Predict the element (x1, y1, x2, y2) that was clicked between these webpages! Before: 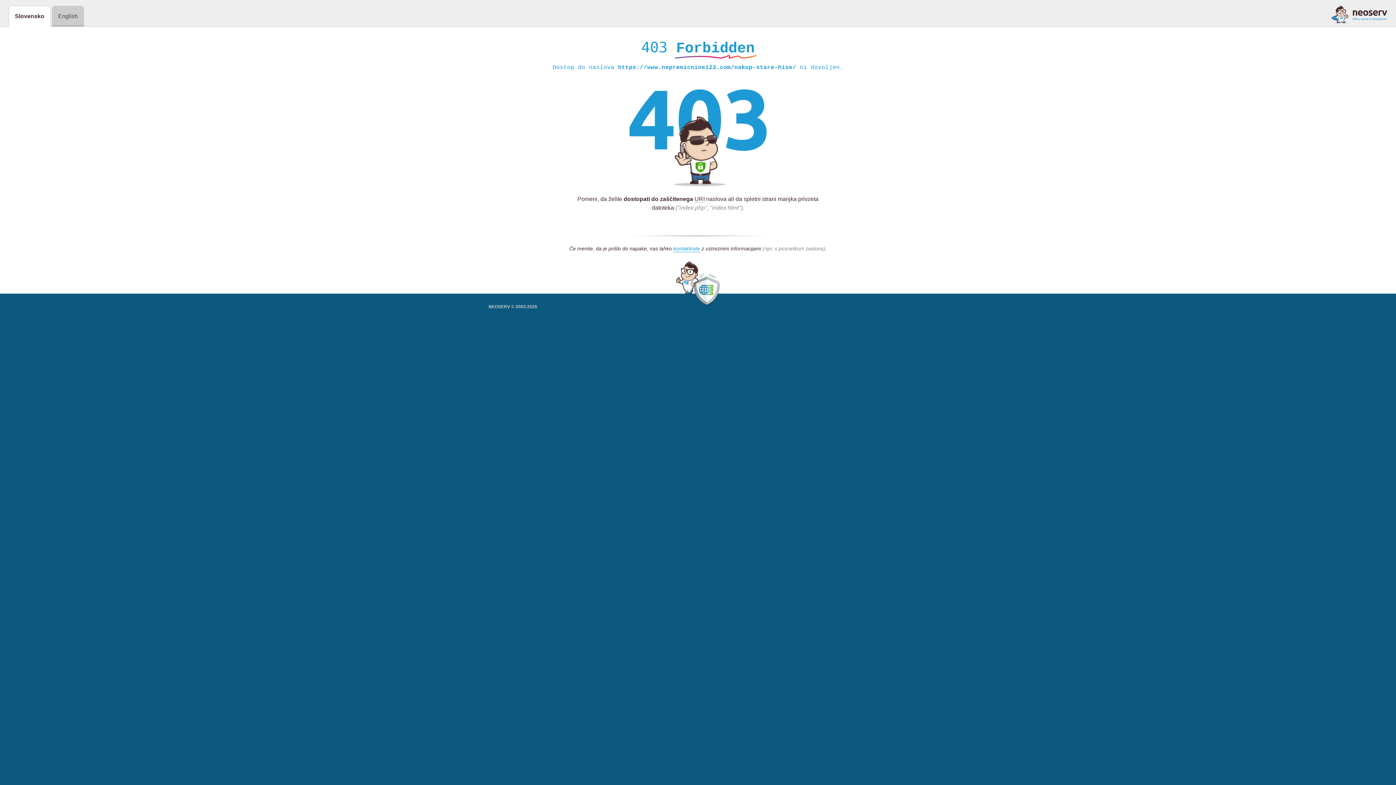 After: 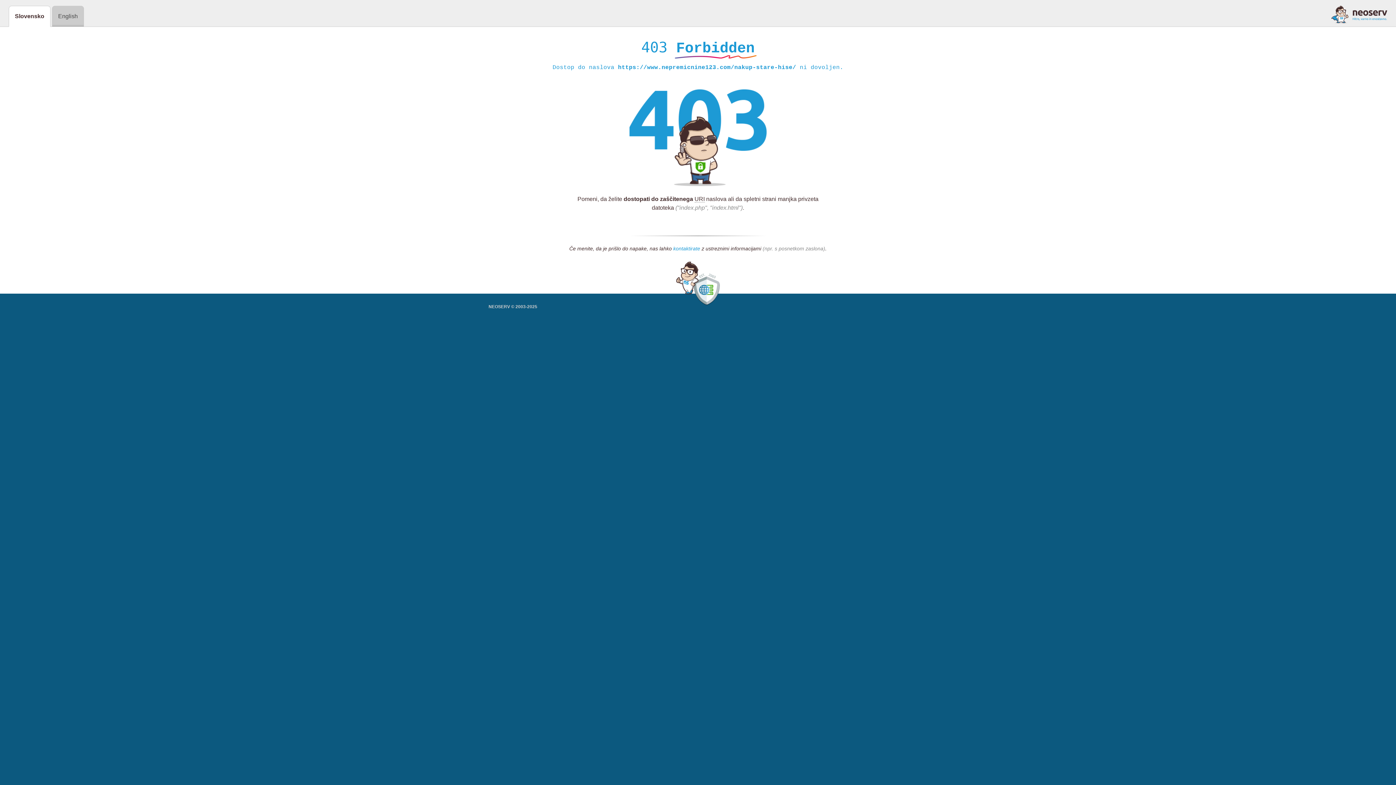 Action: bbox: (673, 245, 700, 252) label: kontaktirate